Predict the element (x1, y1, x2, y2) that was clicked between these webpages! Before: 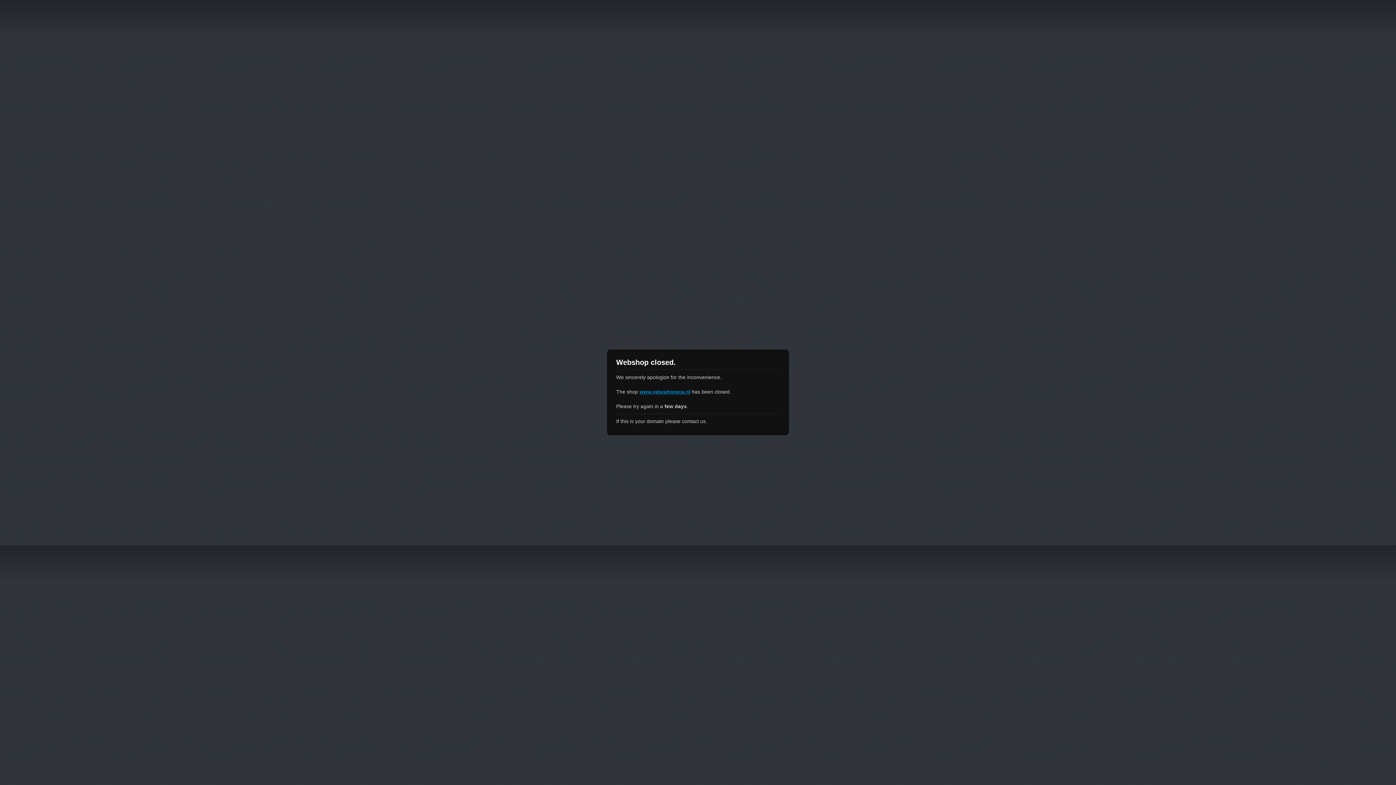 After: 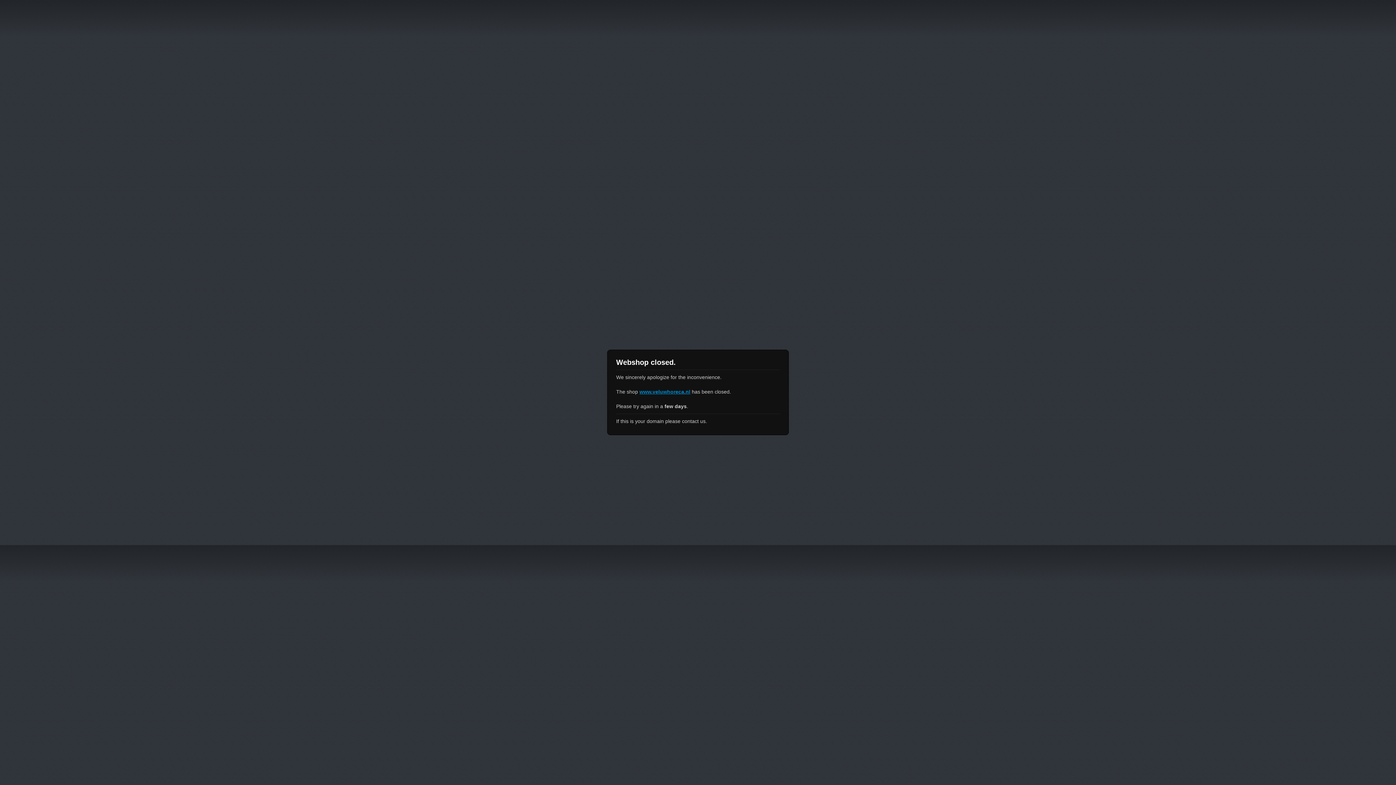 Action: label: www.veluwhoreca.nl bbox: (639, 389, 690, 394)